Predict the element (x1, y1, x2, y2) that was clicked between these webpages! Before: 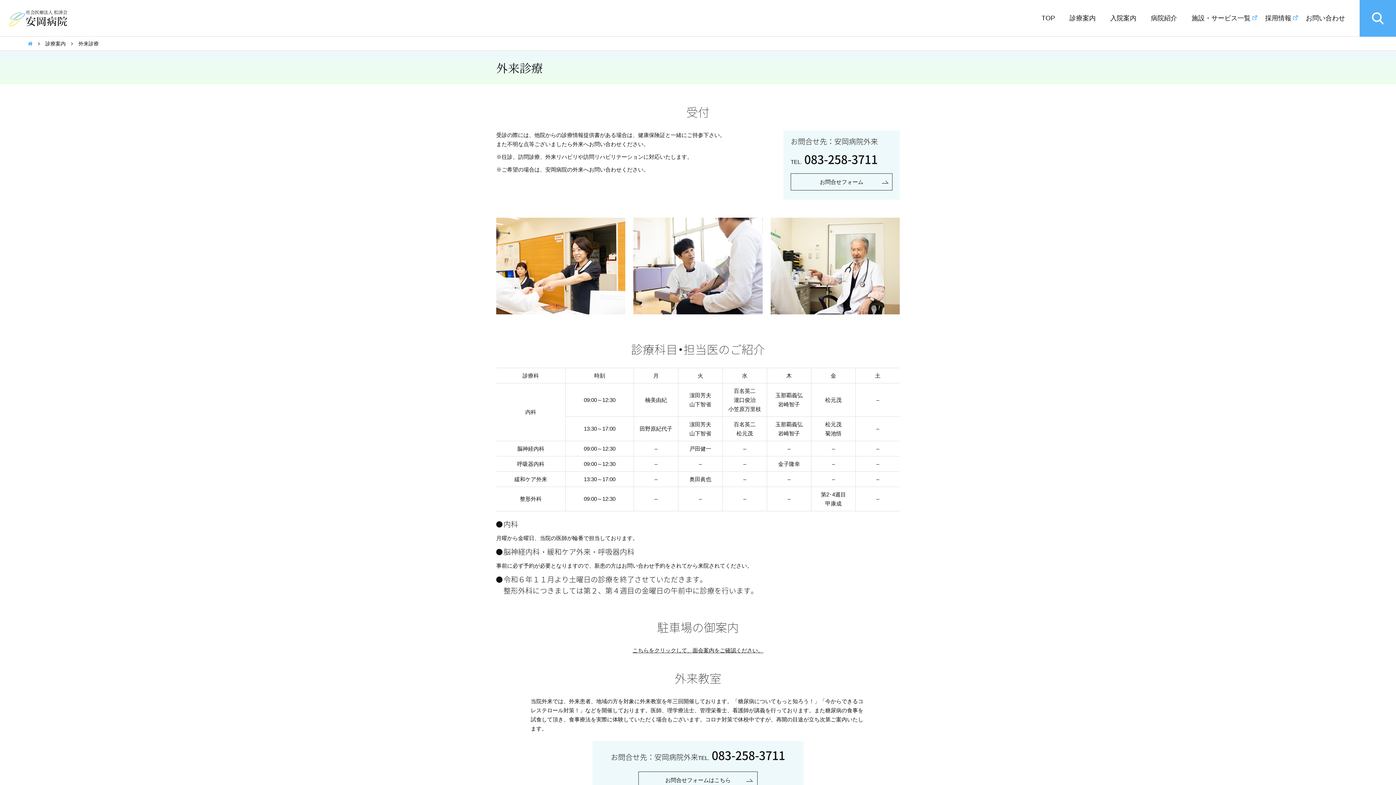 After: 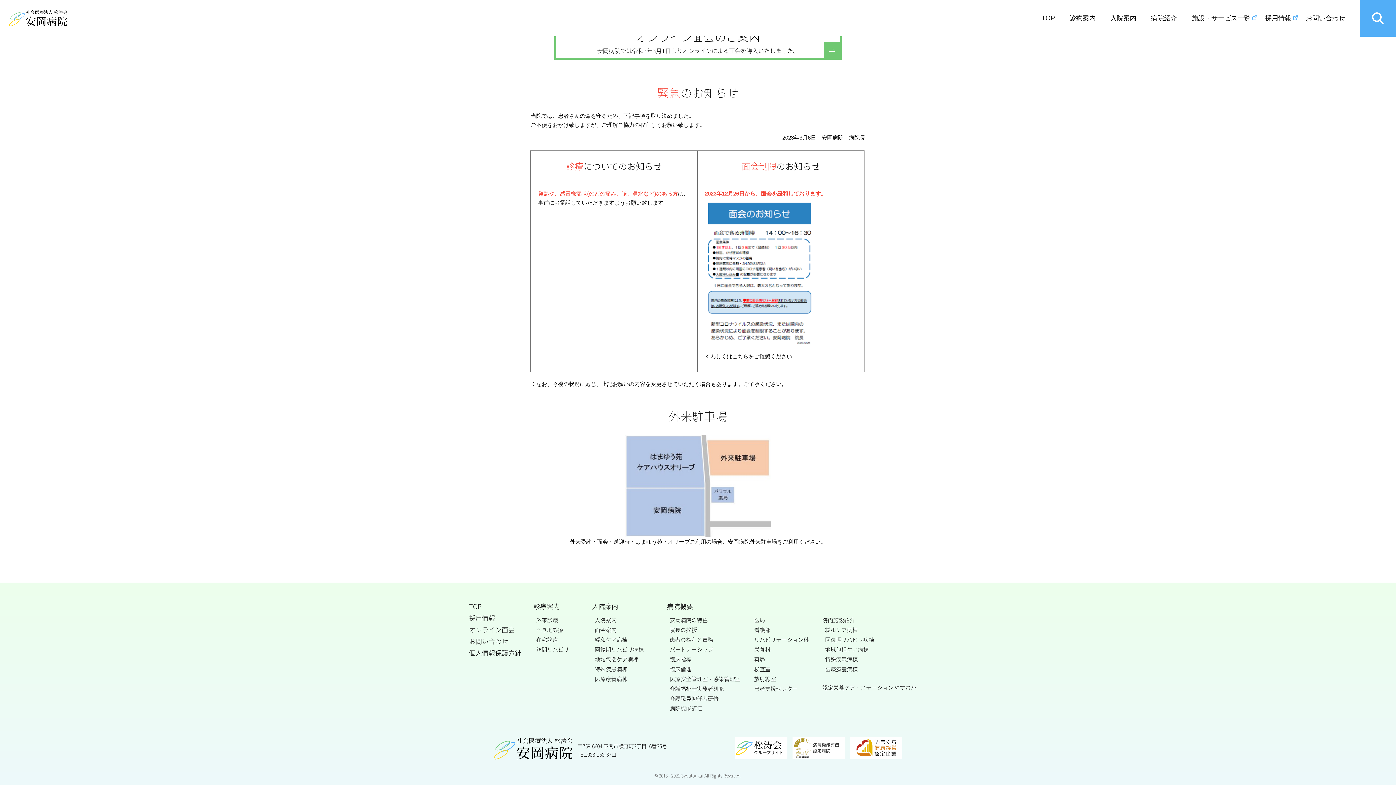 Action: bbox: (632, 647, 763, 653) label: こちらをクリックして、面会案内をご確認ください。